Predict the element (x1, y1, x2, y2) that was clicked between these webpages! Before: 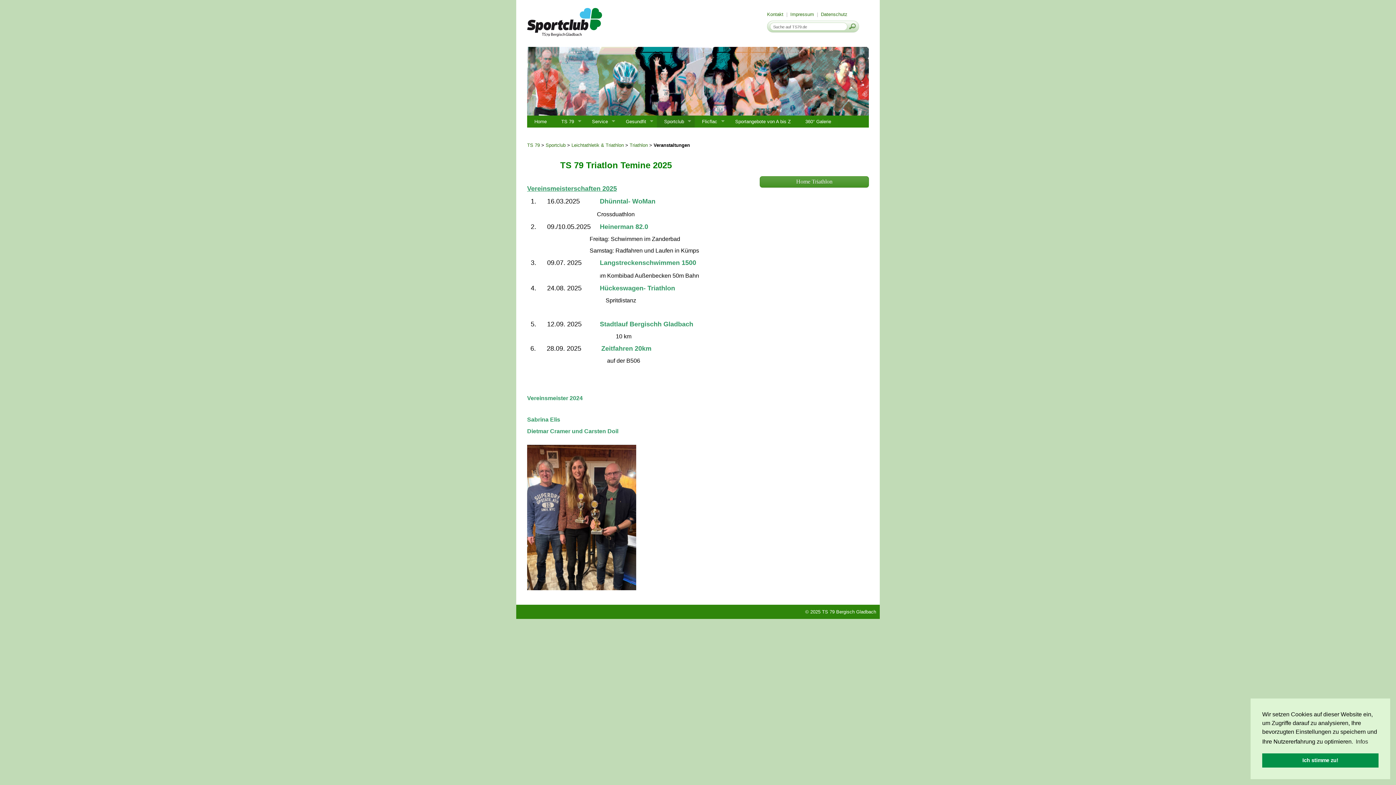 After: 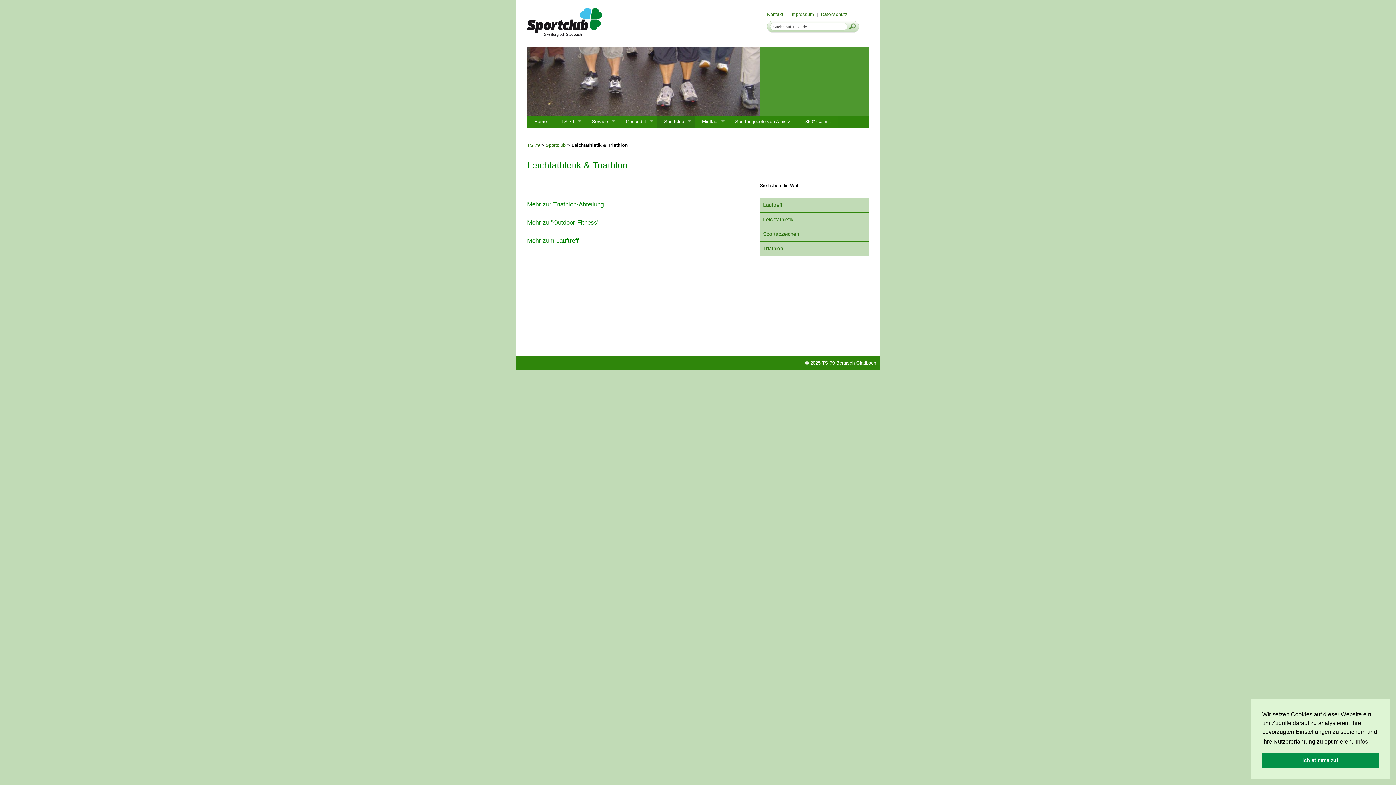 Action: label: Leichtathletik & Triathlon bbox: (571, 142, 624, 148)